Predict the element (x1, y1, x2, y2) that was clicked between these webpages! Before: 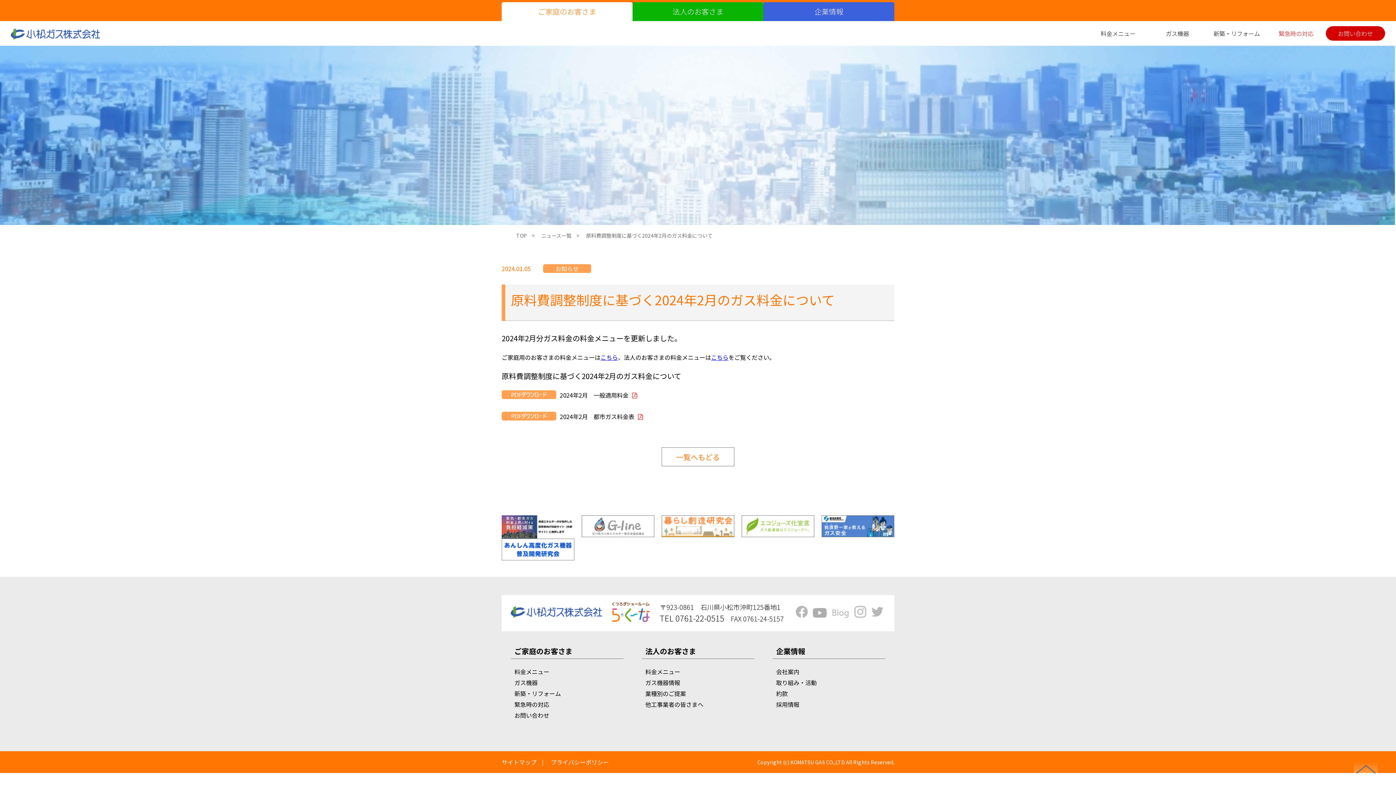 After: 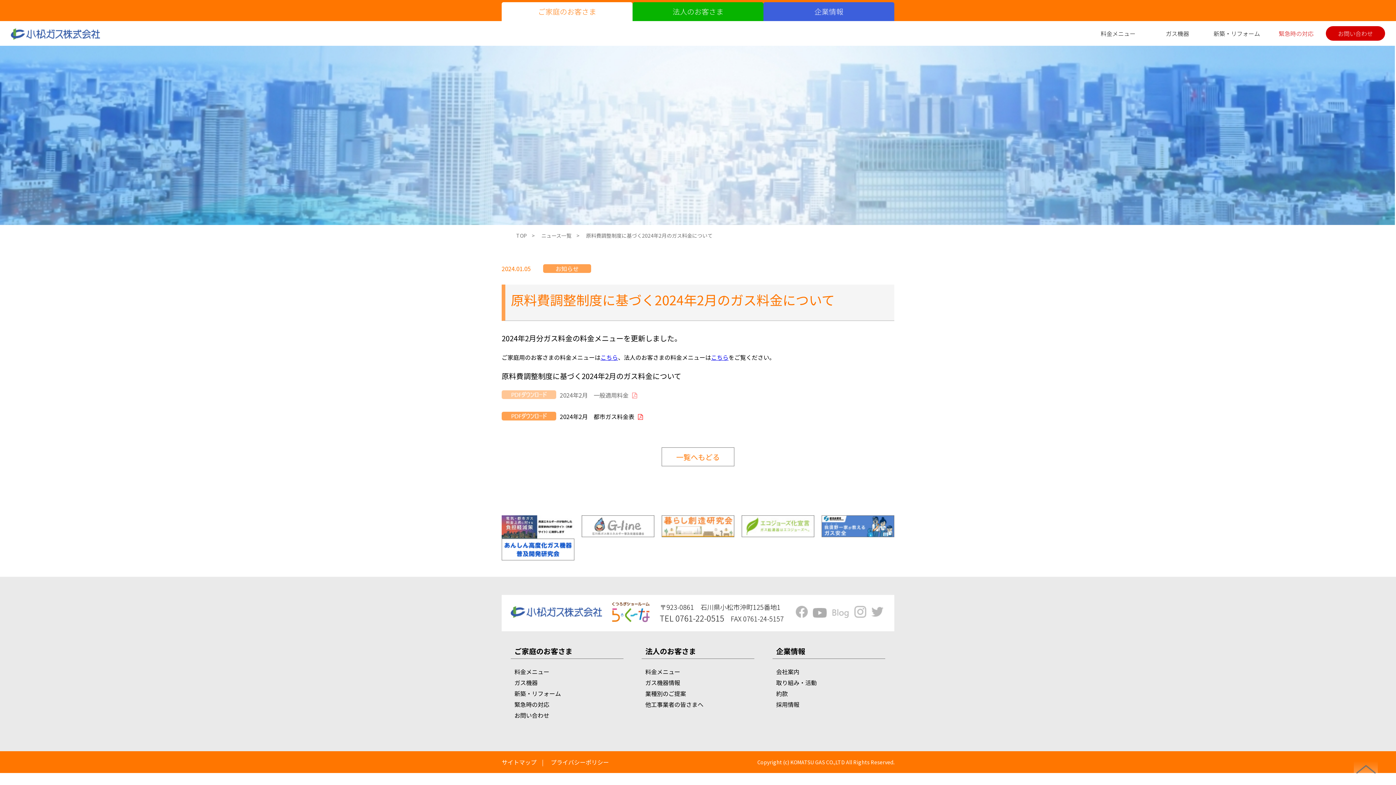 Action: label: 2024年2月　一般適用料金 bbox: (501, 390, 637, 401)